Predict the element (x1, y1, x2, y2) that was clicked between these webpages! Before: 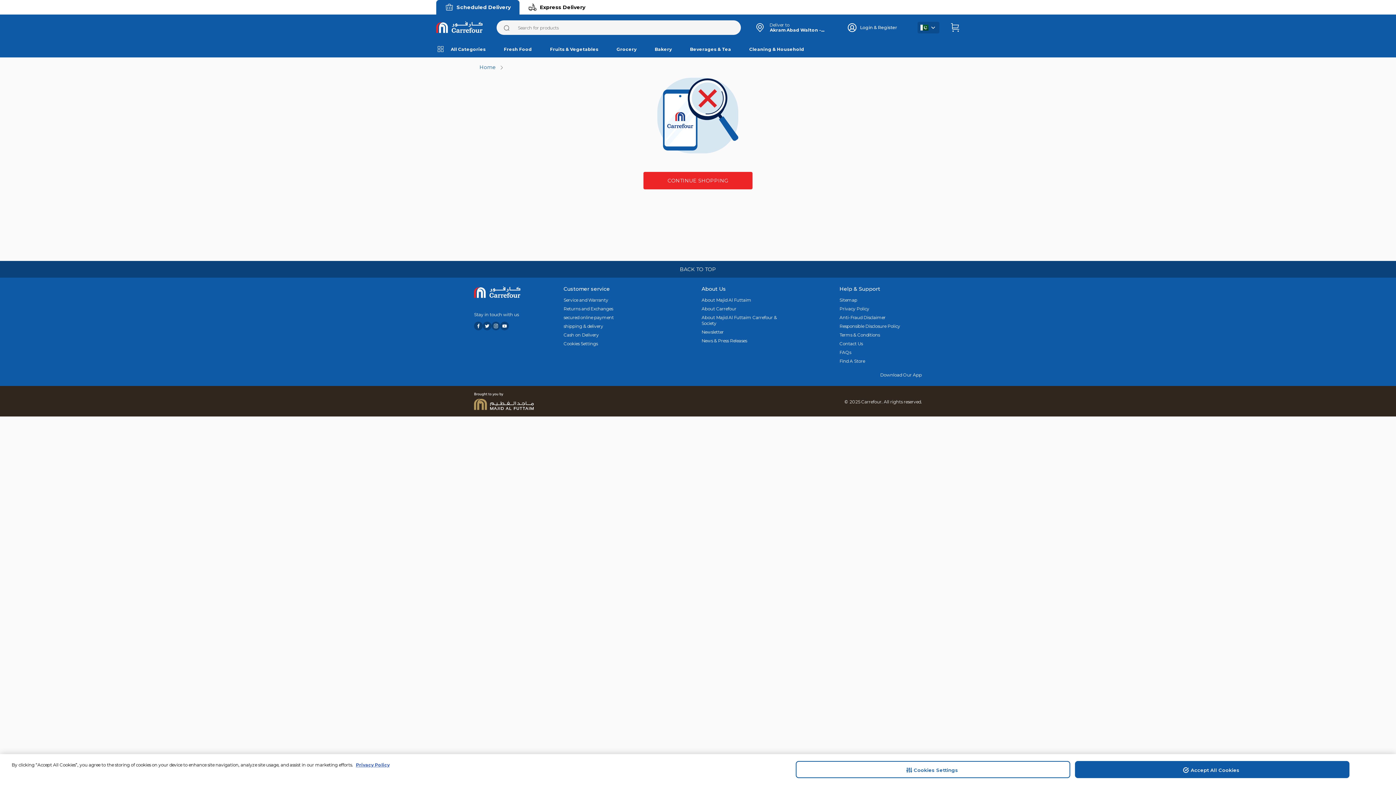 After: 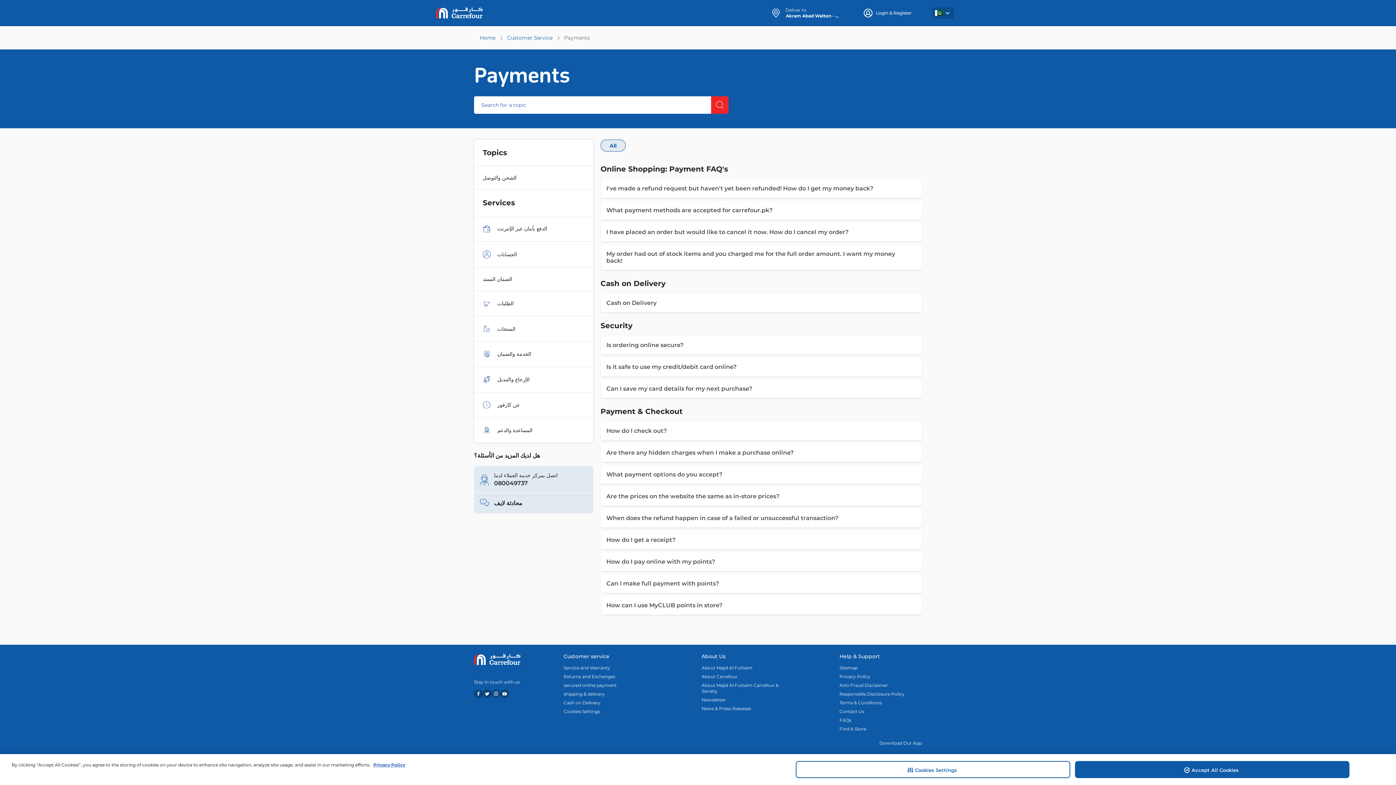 Action: label: secured online payment bbox: (563, 314, 646, 320)